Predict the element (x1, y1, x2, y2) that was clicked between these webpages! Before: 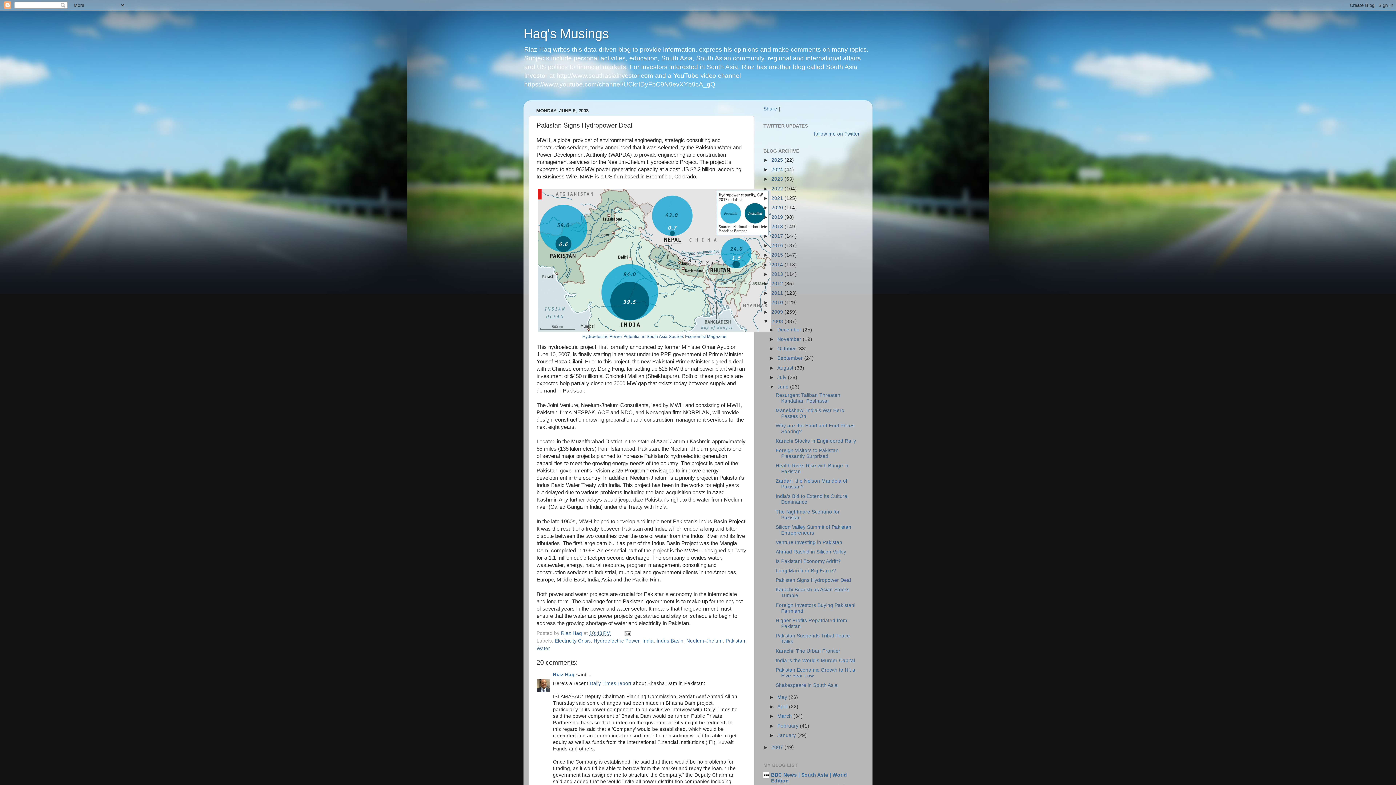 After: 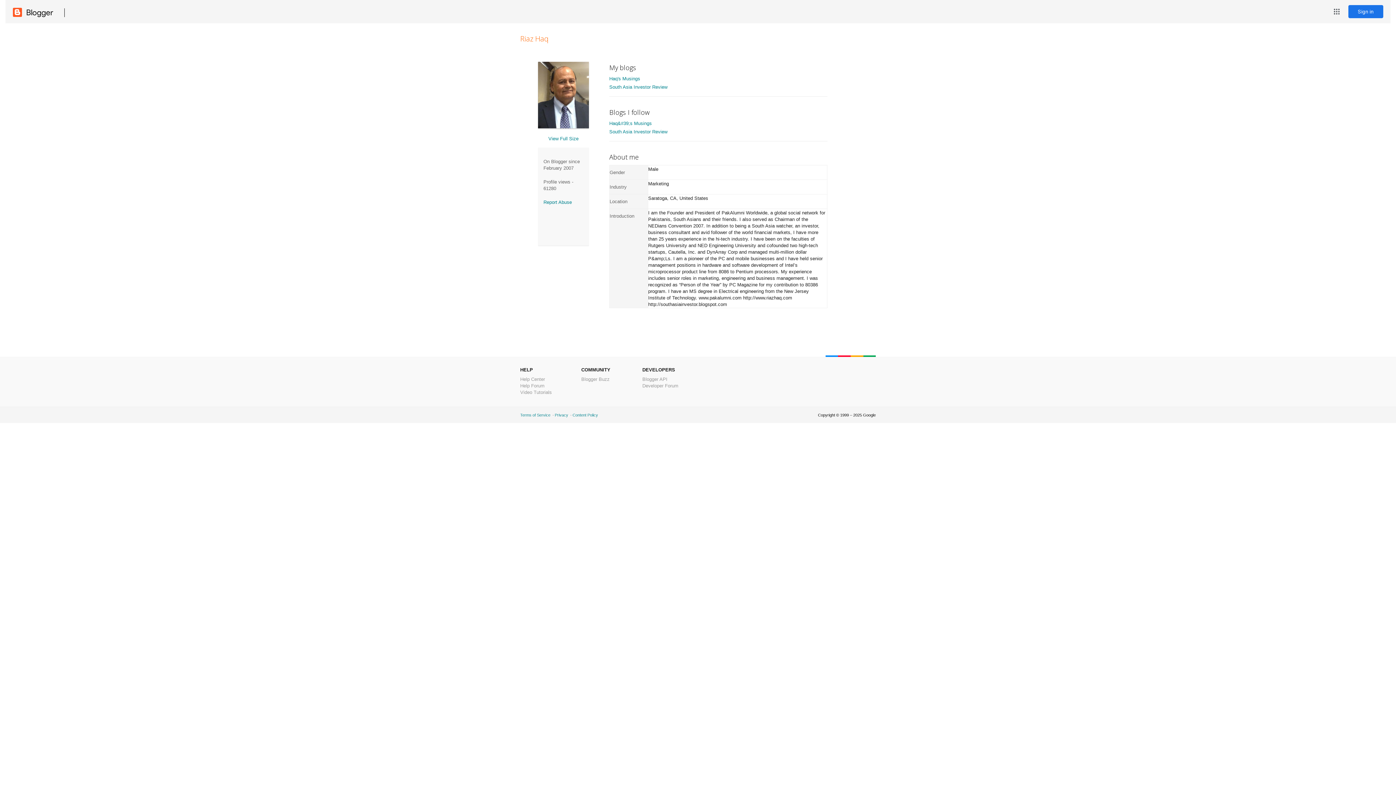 Action: bbox: (561, 630, 583, 636) label: Riaz Haq 